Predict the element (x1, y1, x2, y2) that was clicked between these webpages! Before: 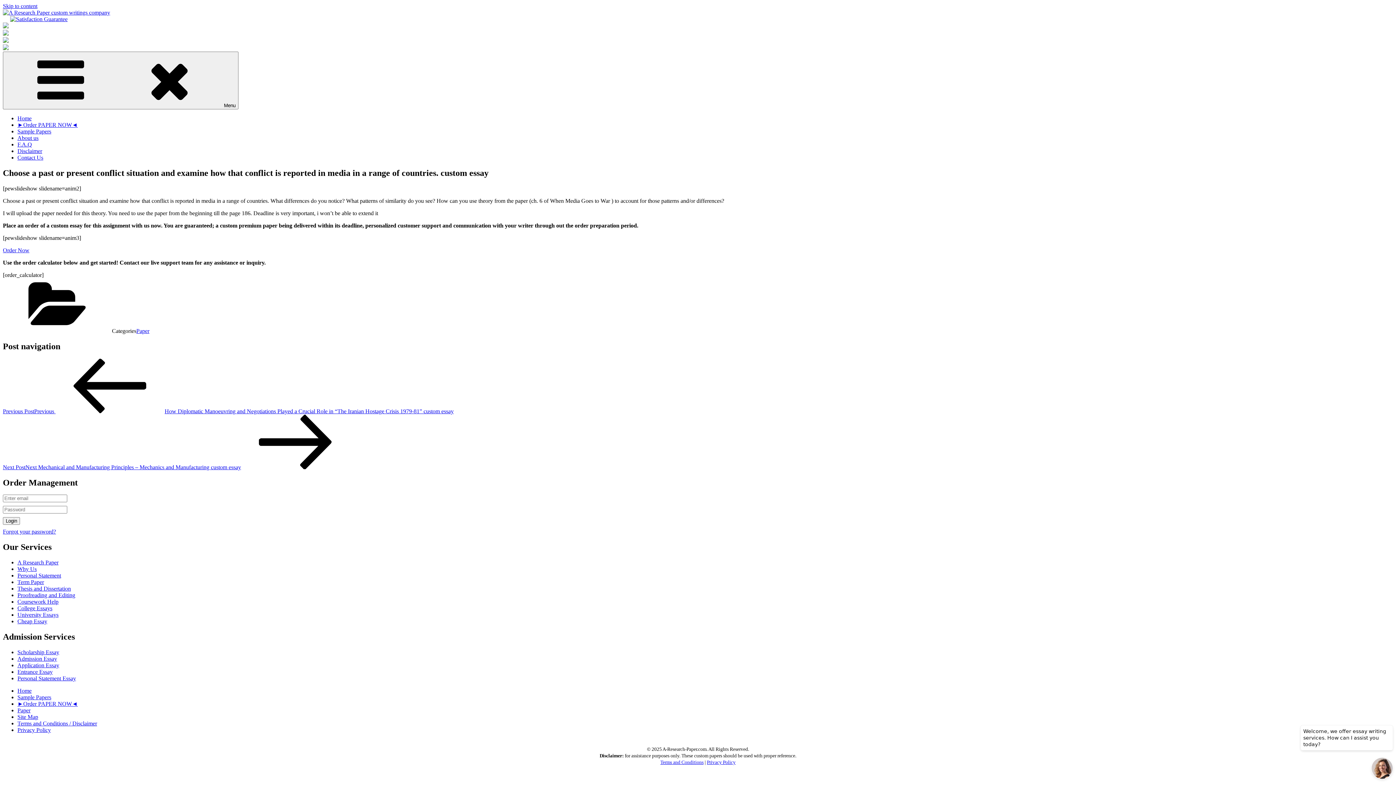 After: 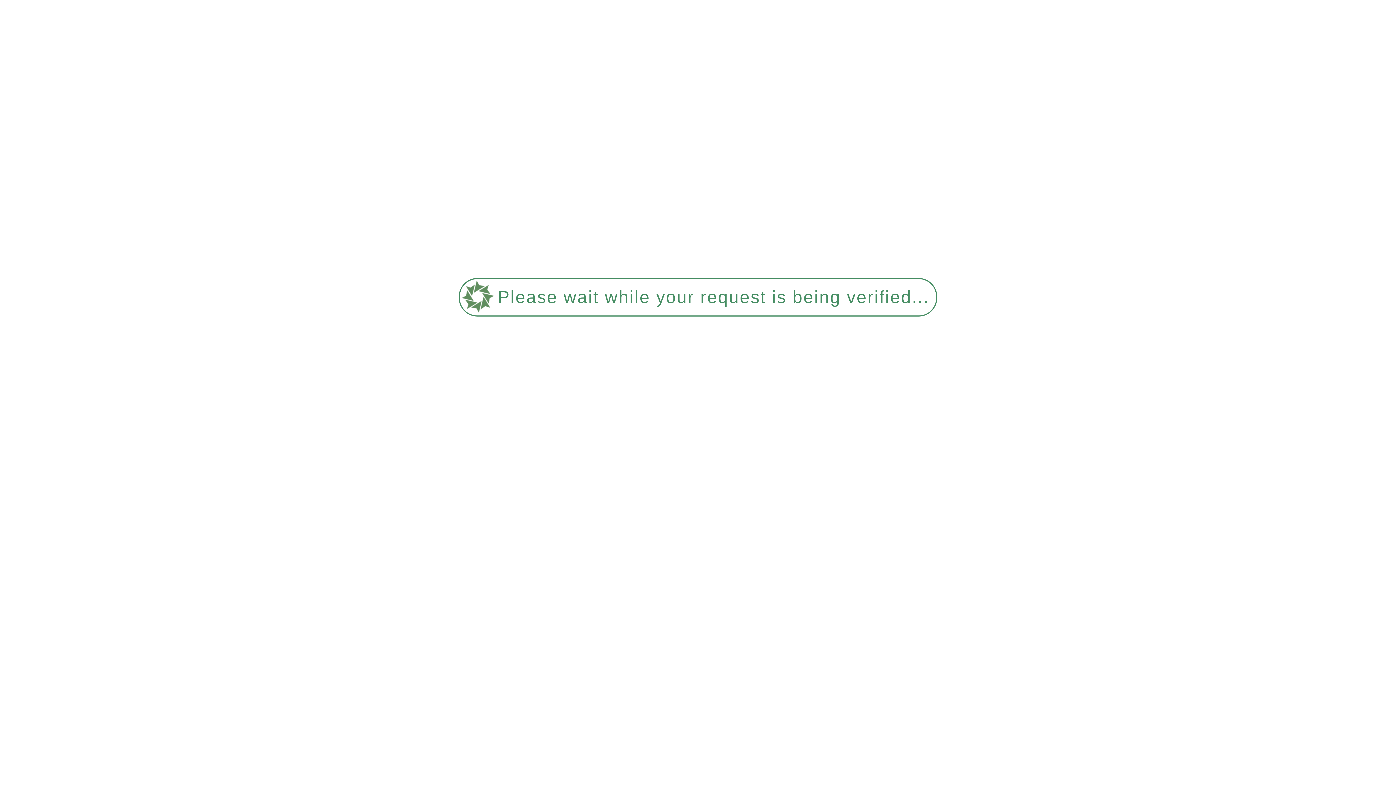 Action: label: Contact Us bbox: (17, 154, 43, 160)